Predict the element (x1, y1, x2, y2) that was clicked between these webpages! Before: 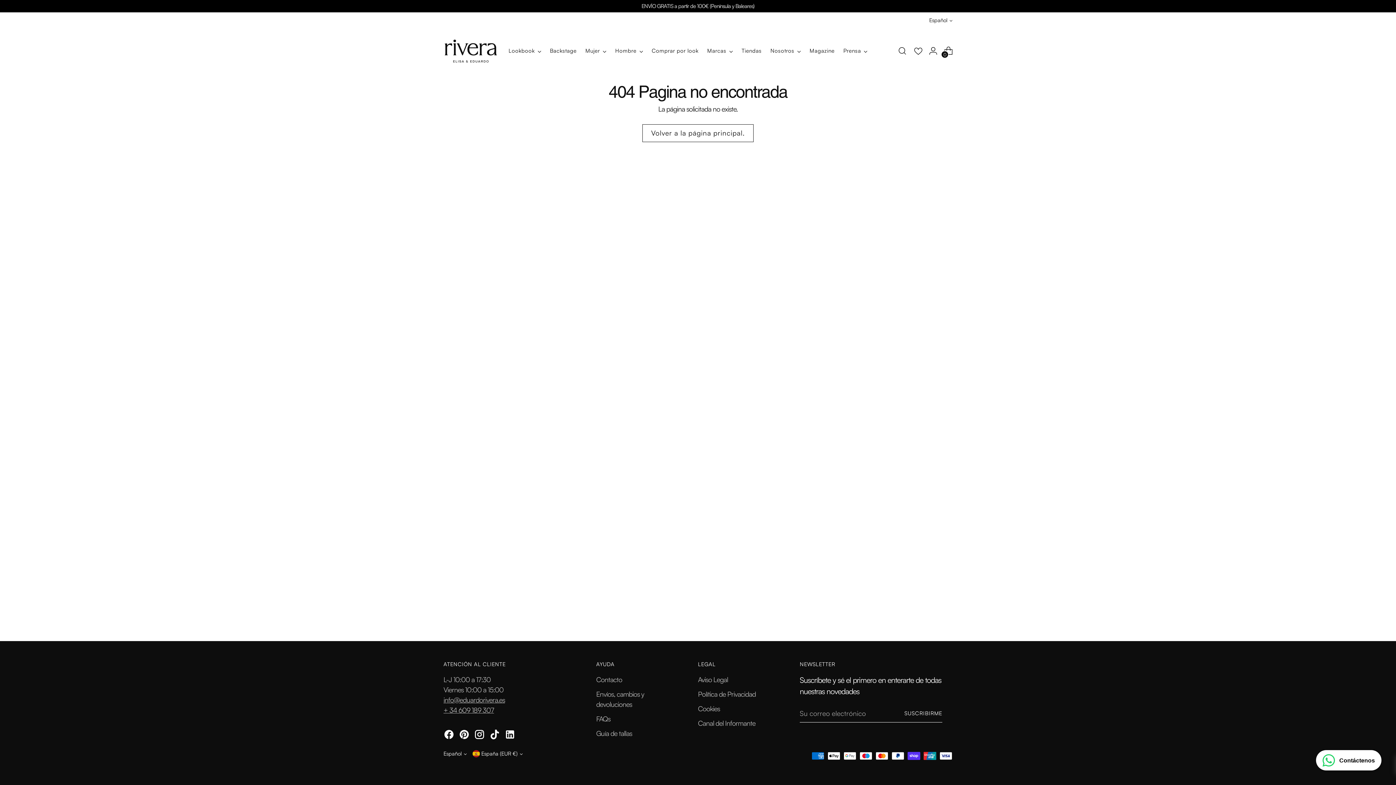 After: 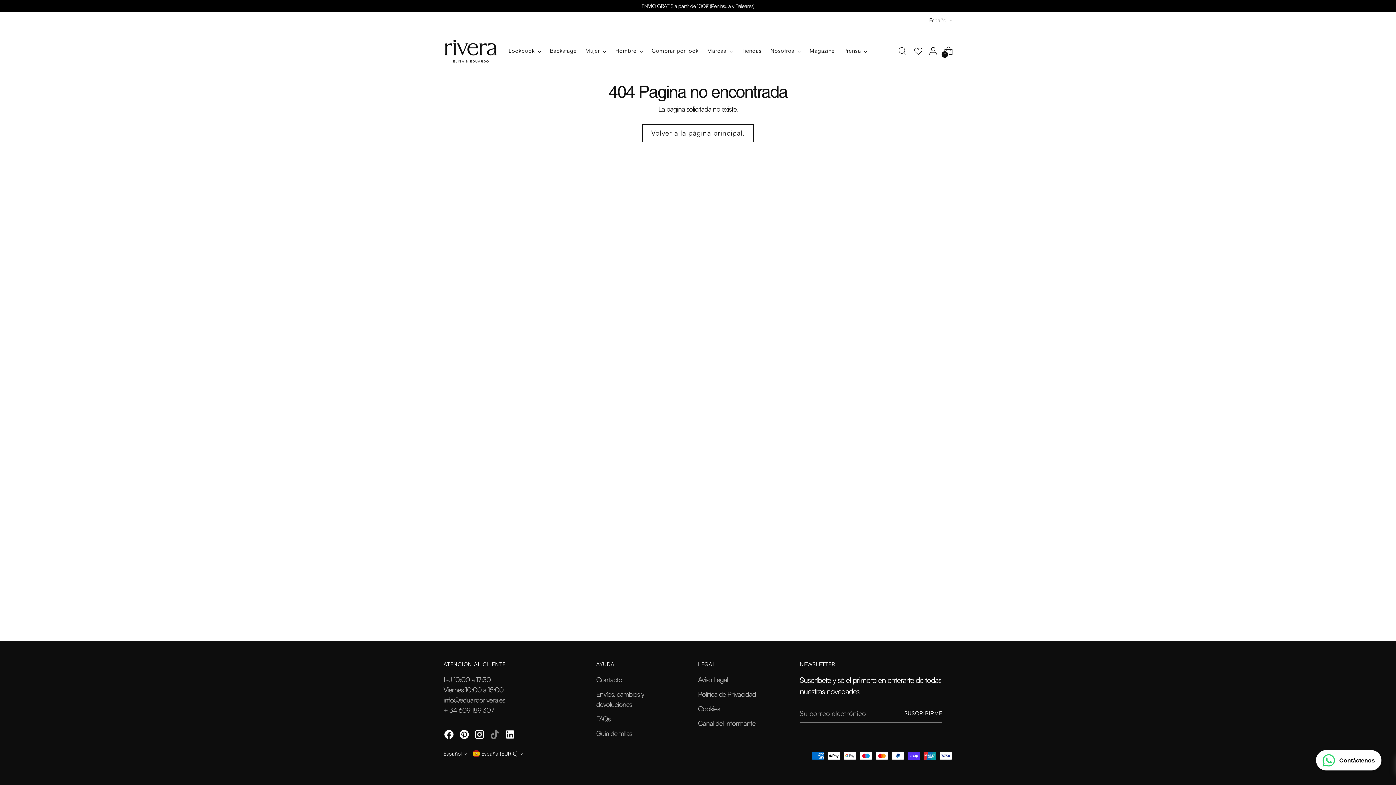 Action: bbox: (489, 729, 498, 742)